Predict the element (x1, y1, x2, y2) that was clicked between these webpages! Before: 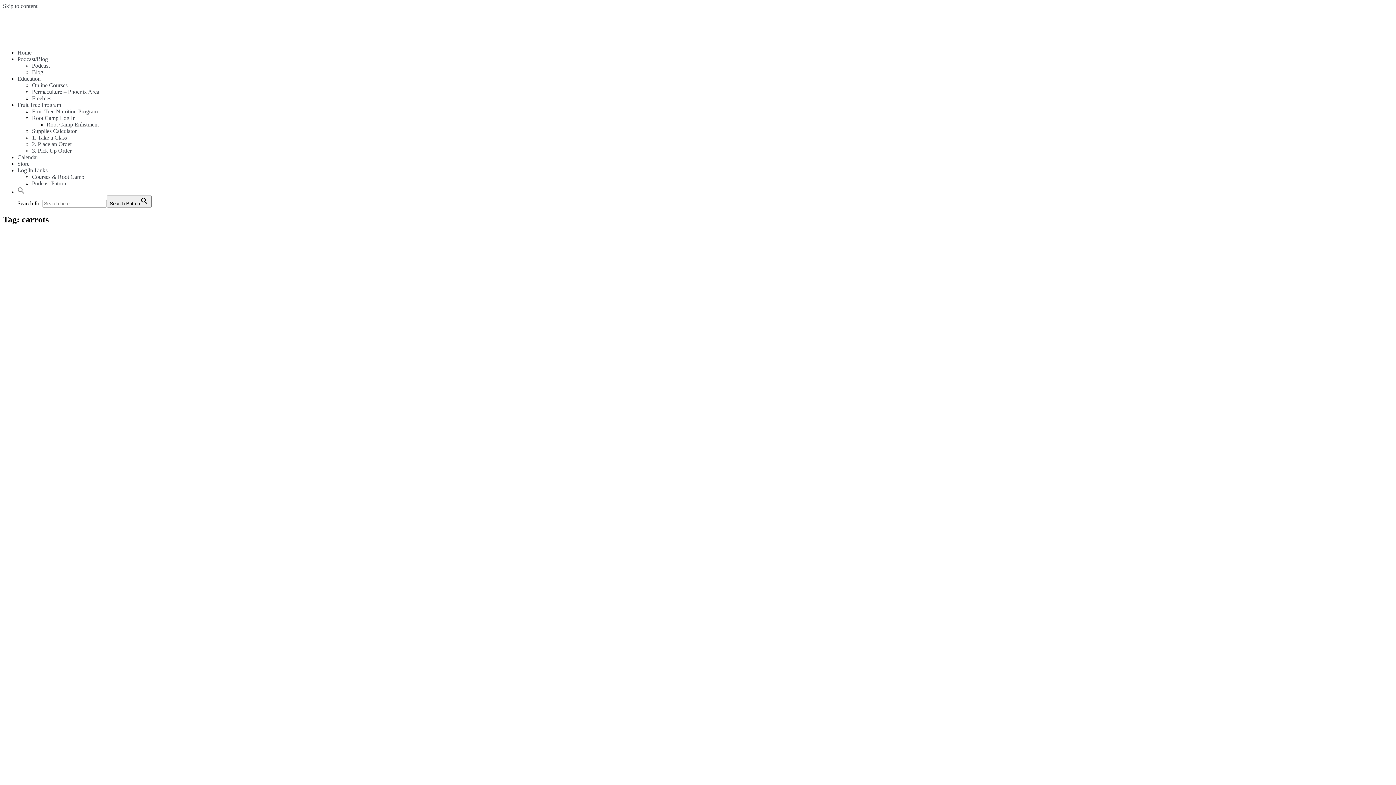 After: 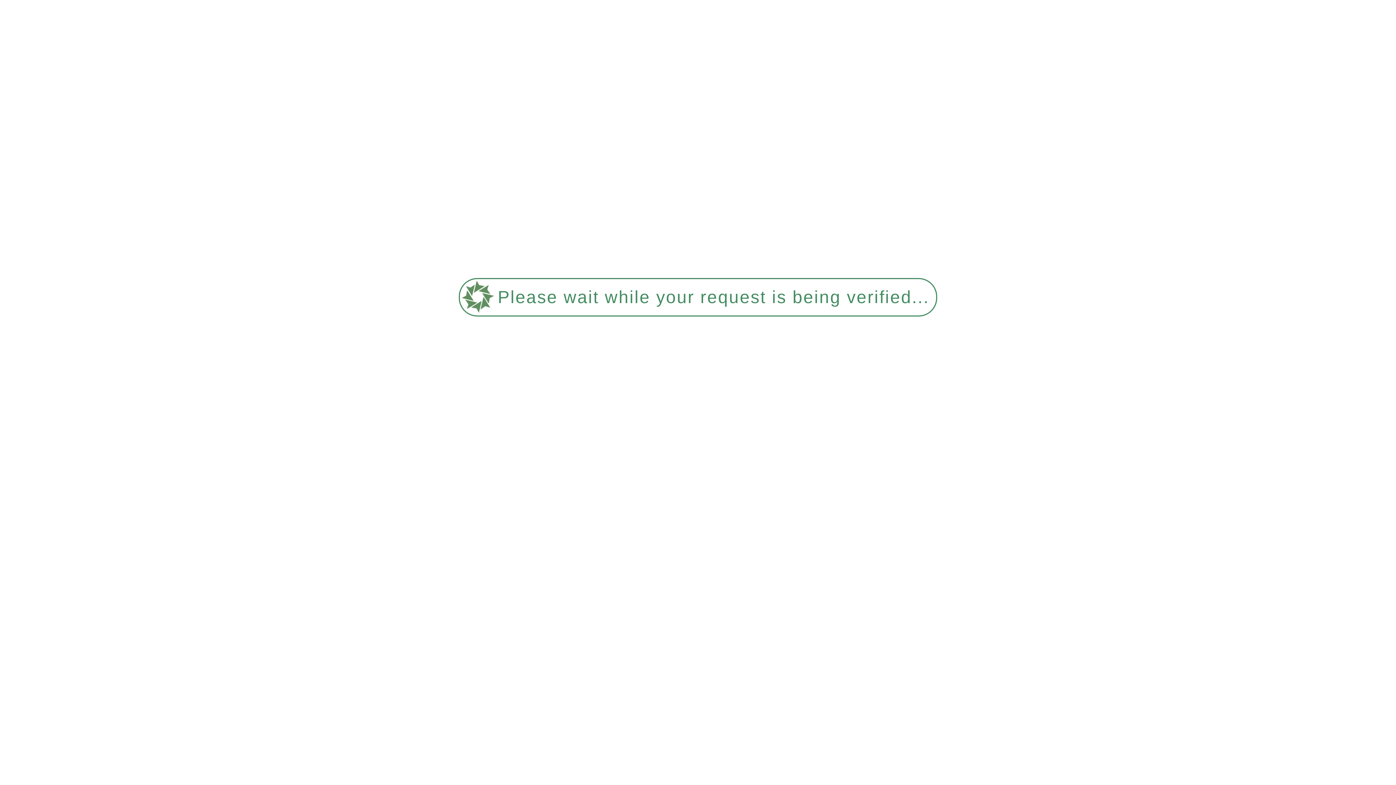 Action: label: Search Button bbox: (106, 195, 151, 207)